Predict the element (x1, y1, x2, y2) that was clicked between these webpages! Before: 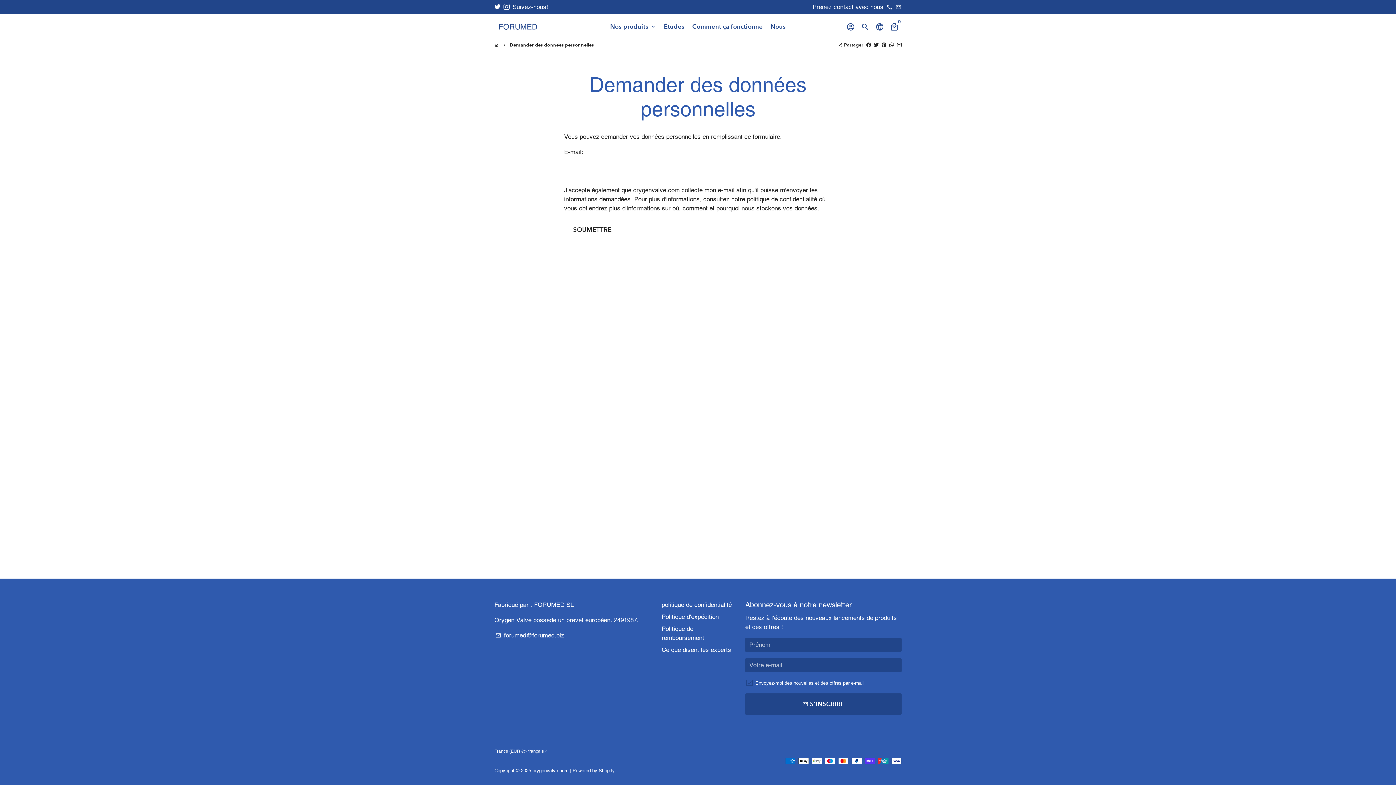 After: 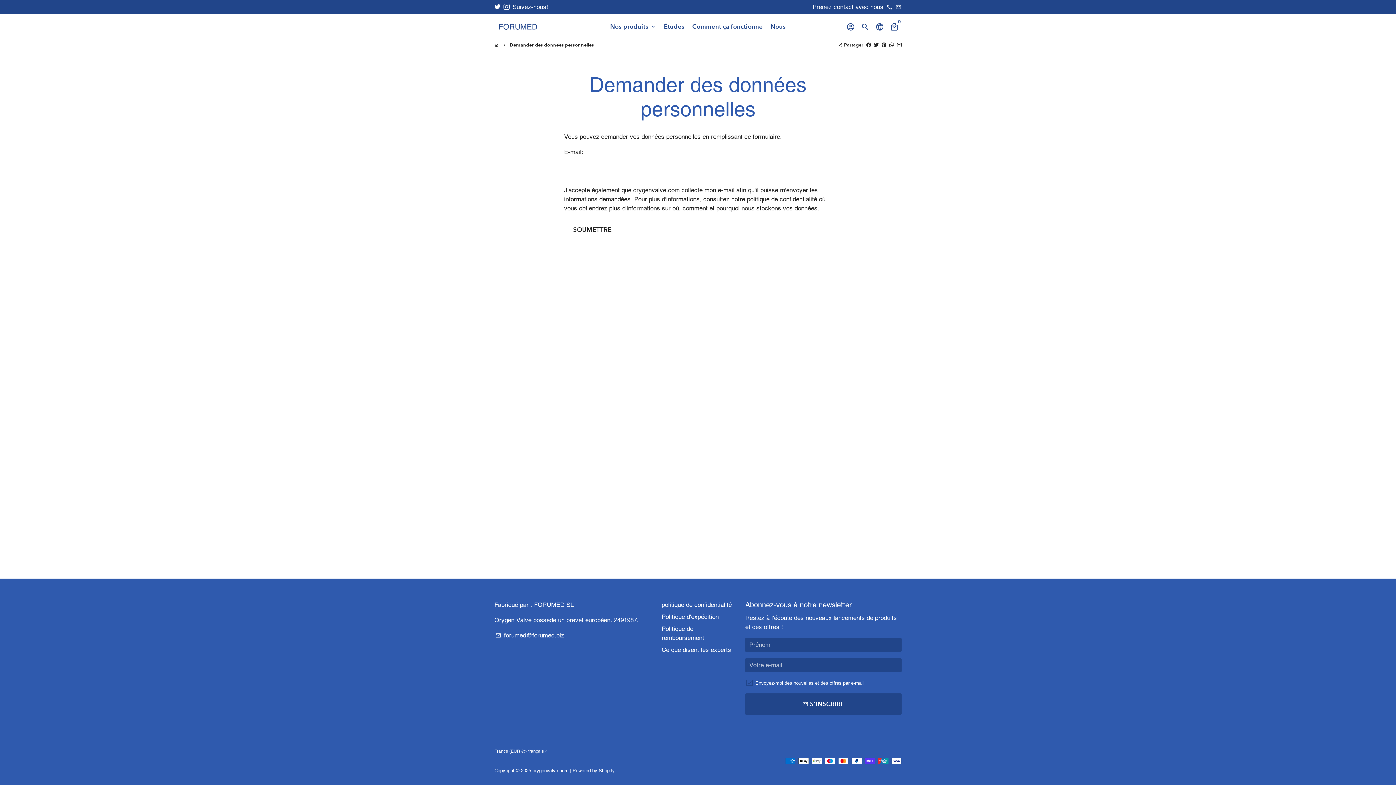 Action: bbox: (598, 768, 614, 773) label: Shopify